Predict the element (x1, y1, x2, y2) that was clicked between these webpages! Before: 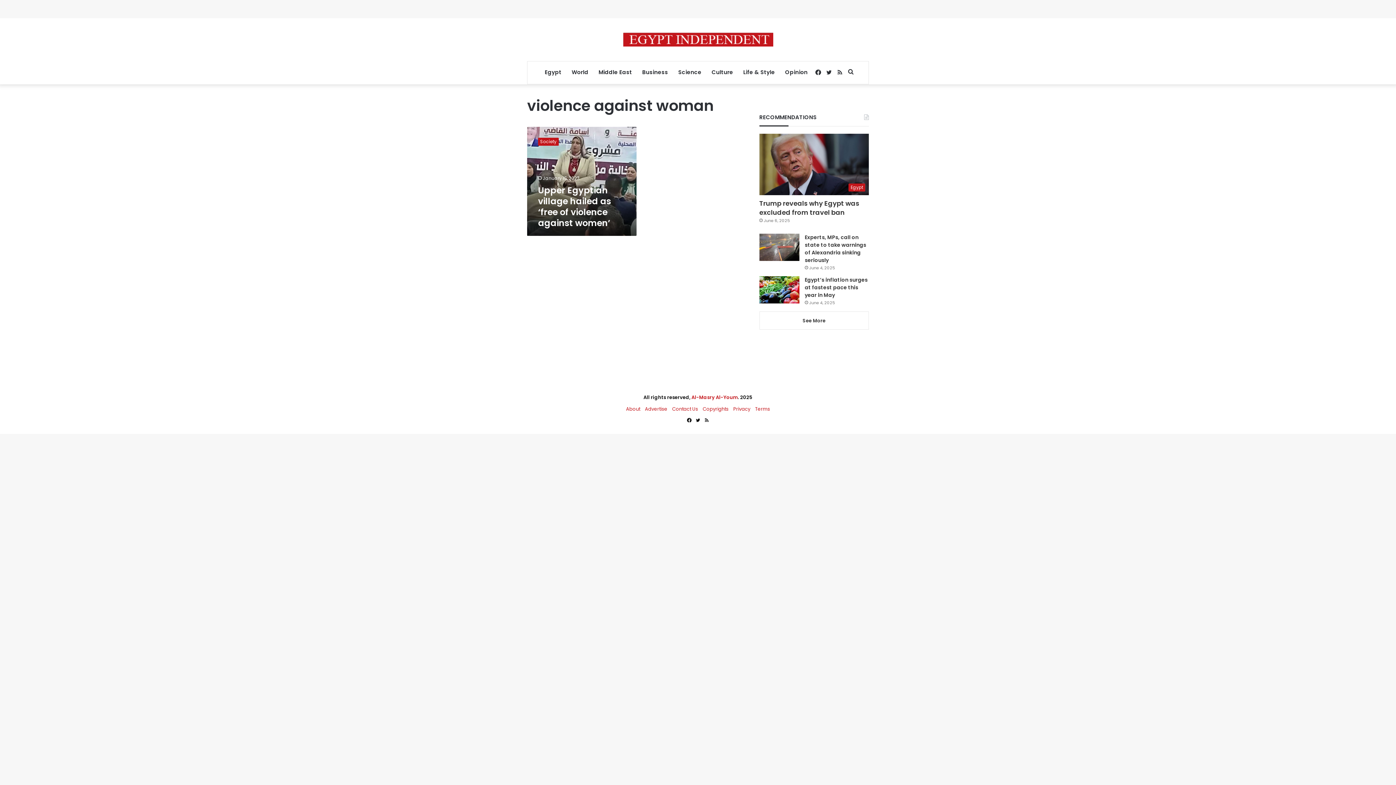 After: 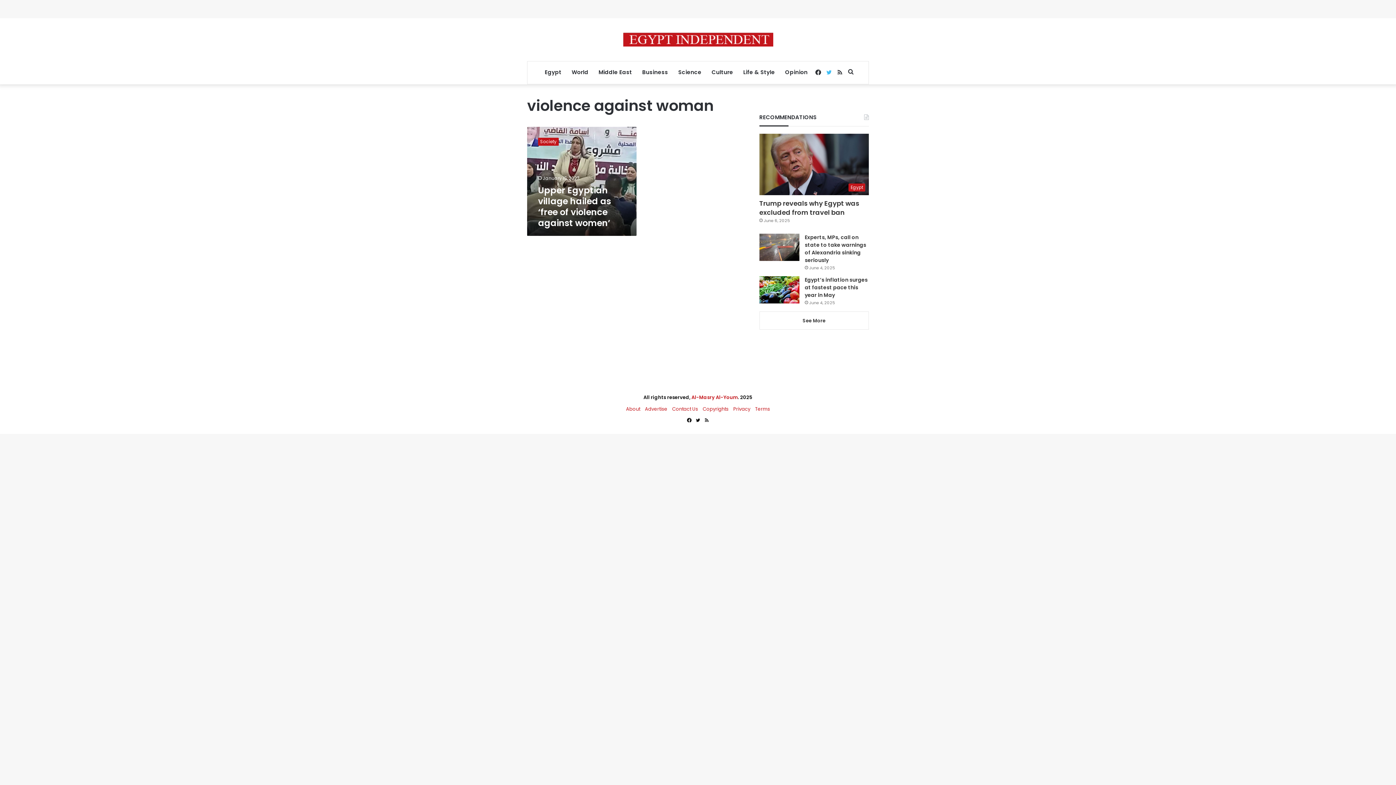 Action: bbox: (823, 61, 834, 84) label: Twitter